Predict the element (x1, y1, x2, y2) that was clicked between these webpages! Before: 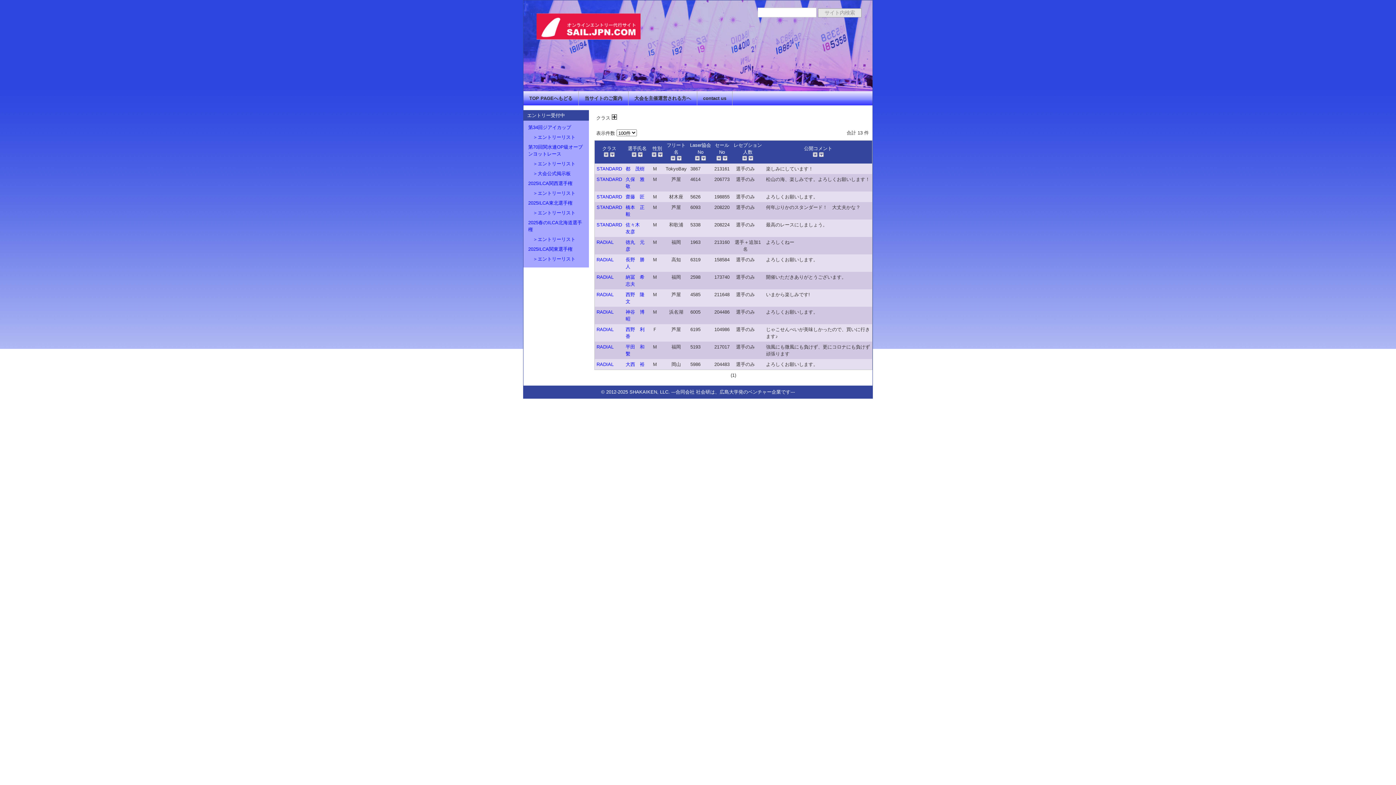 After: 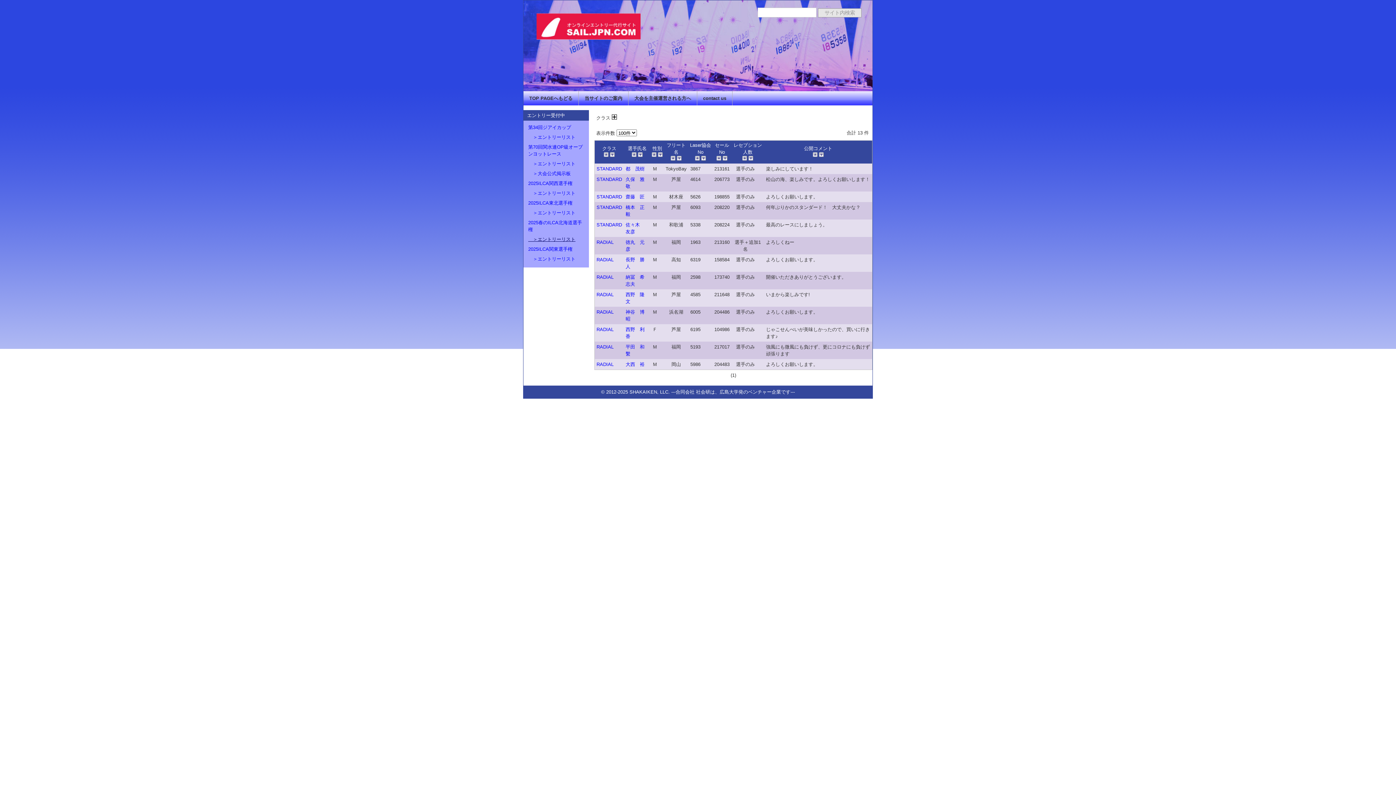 Action: bbox: (527, 234, 585, 244) label: 　＞エントリーリスト